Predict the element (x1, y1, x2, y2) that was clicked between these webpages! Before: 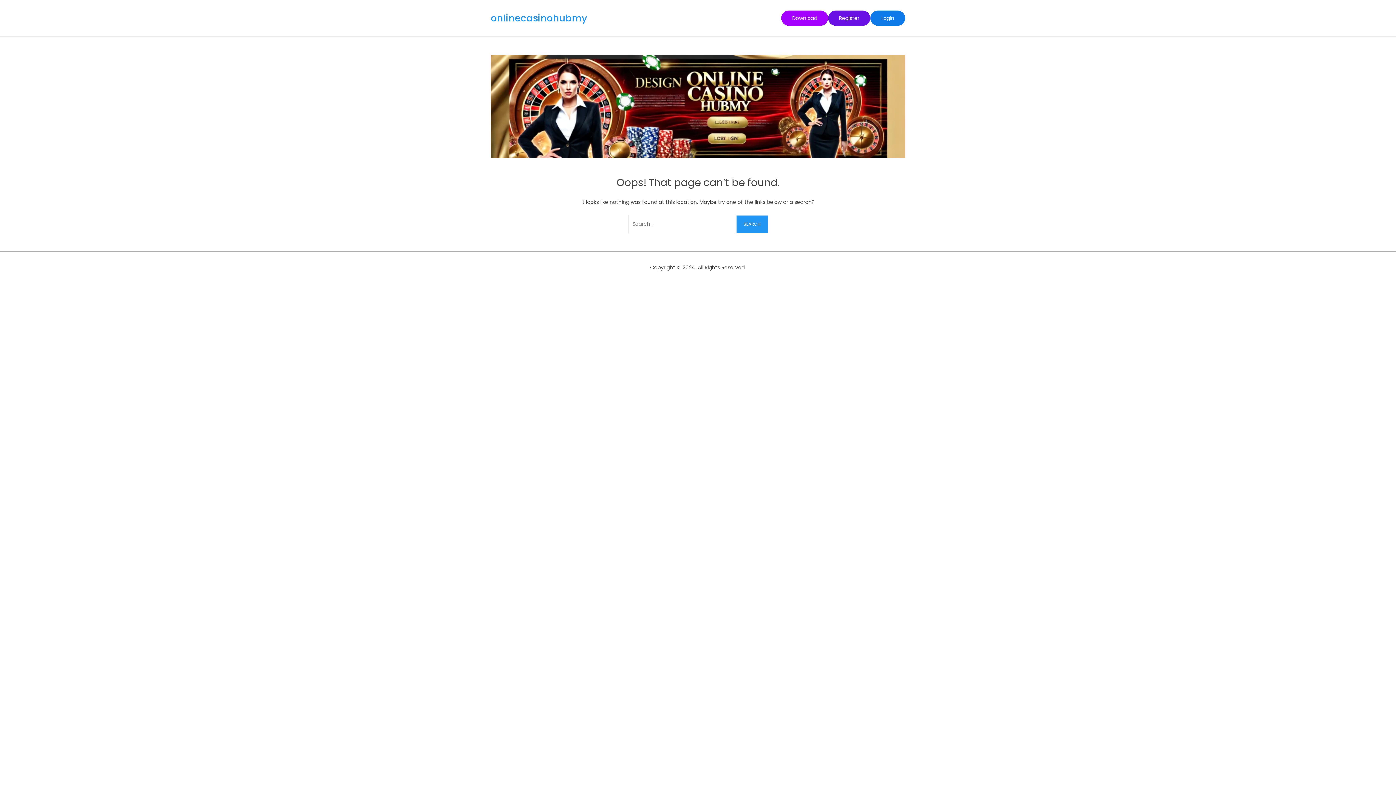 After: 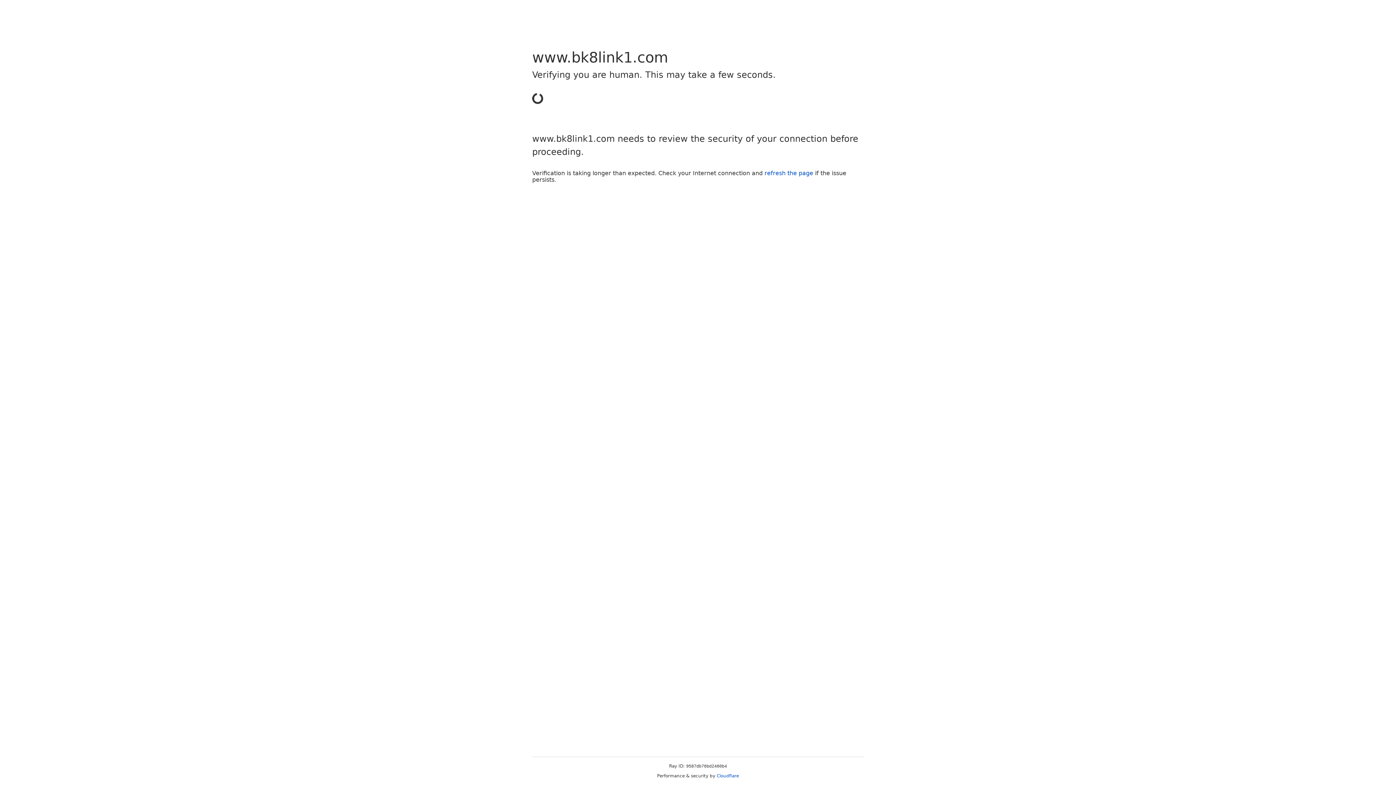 Action: bbox: (828, 10, 870, 25) label: Register